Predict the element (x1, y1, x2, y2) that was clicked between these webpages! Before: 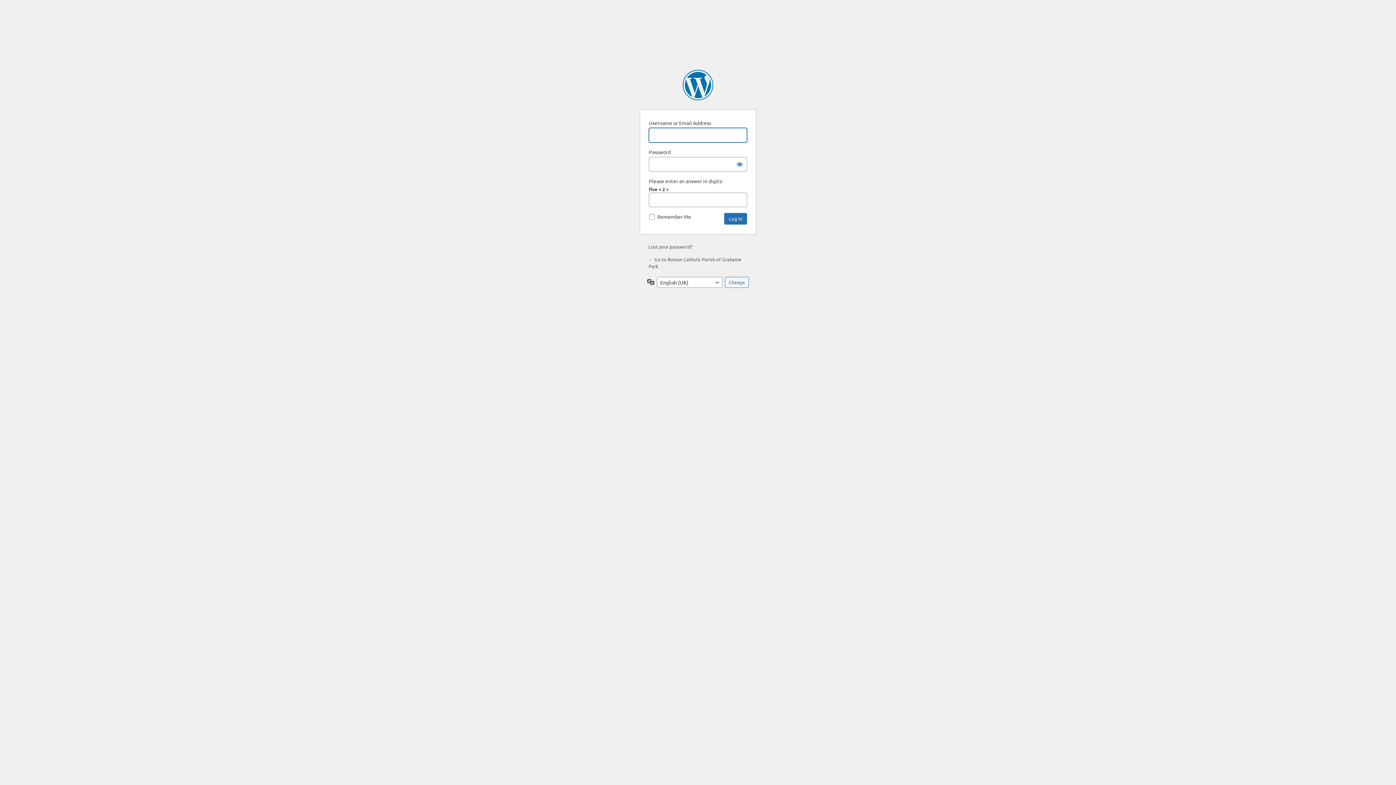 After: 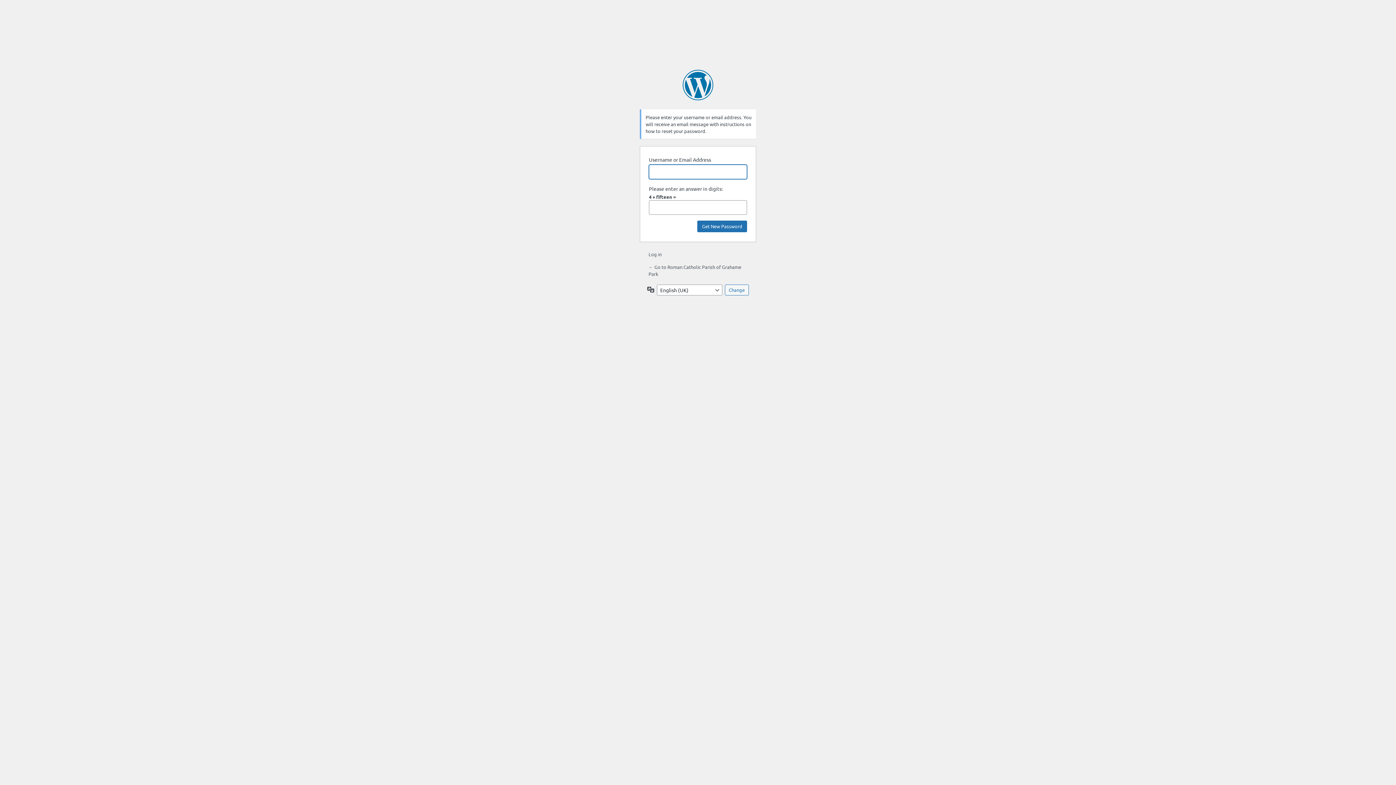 Action: label: Lost your password? bbox: (648, 243, 692, 249)